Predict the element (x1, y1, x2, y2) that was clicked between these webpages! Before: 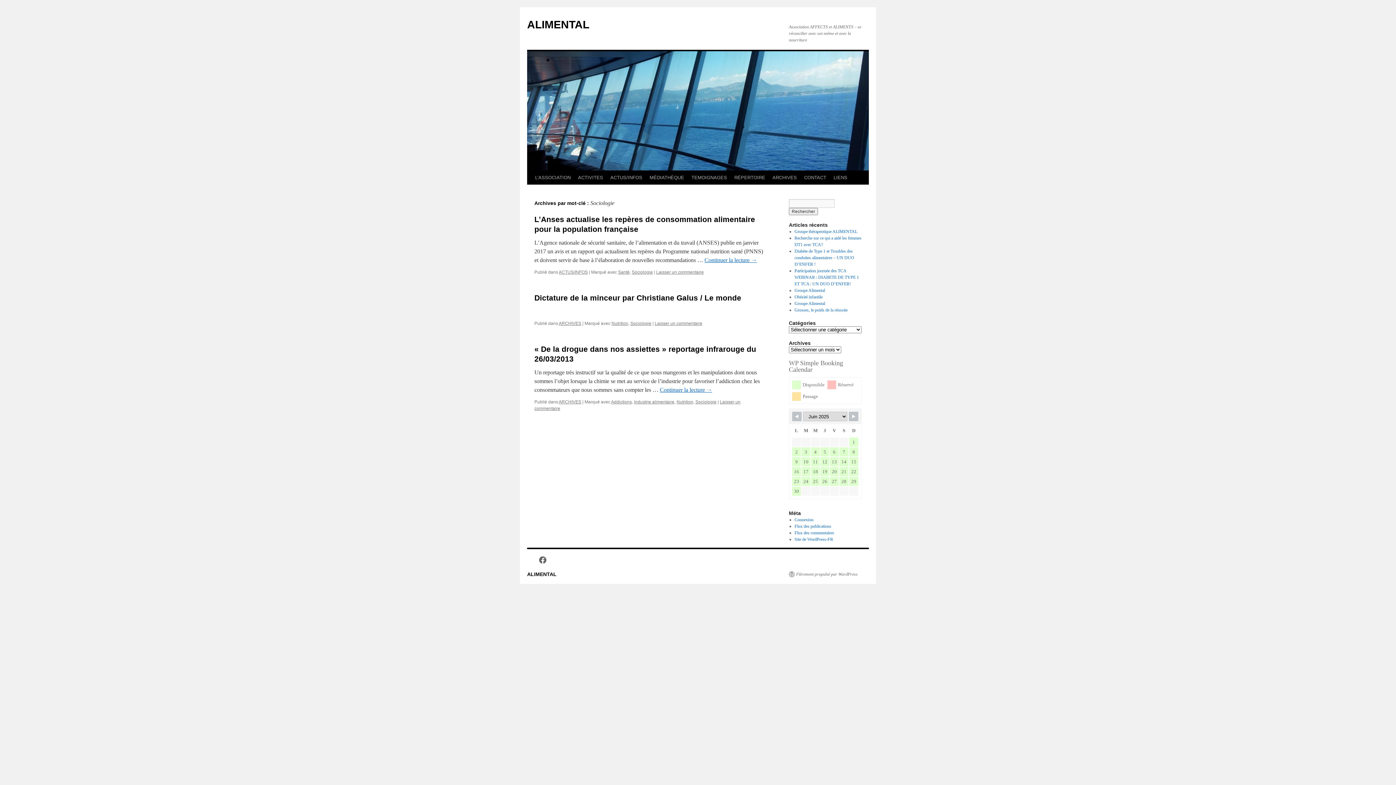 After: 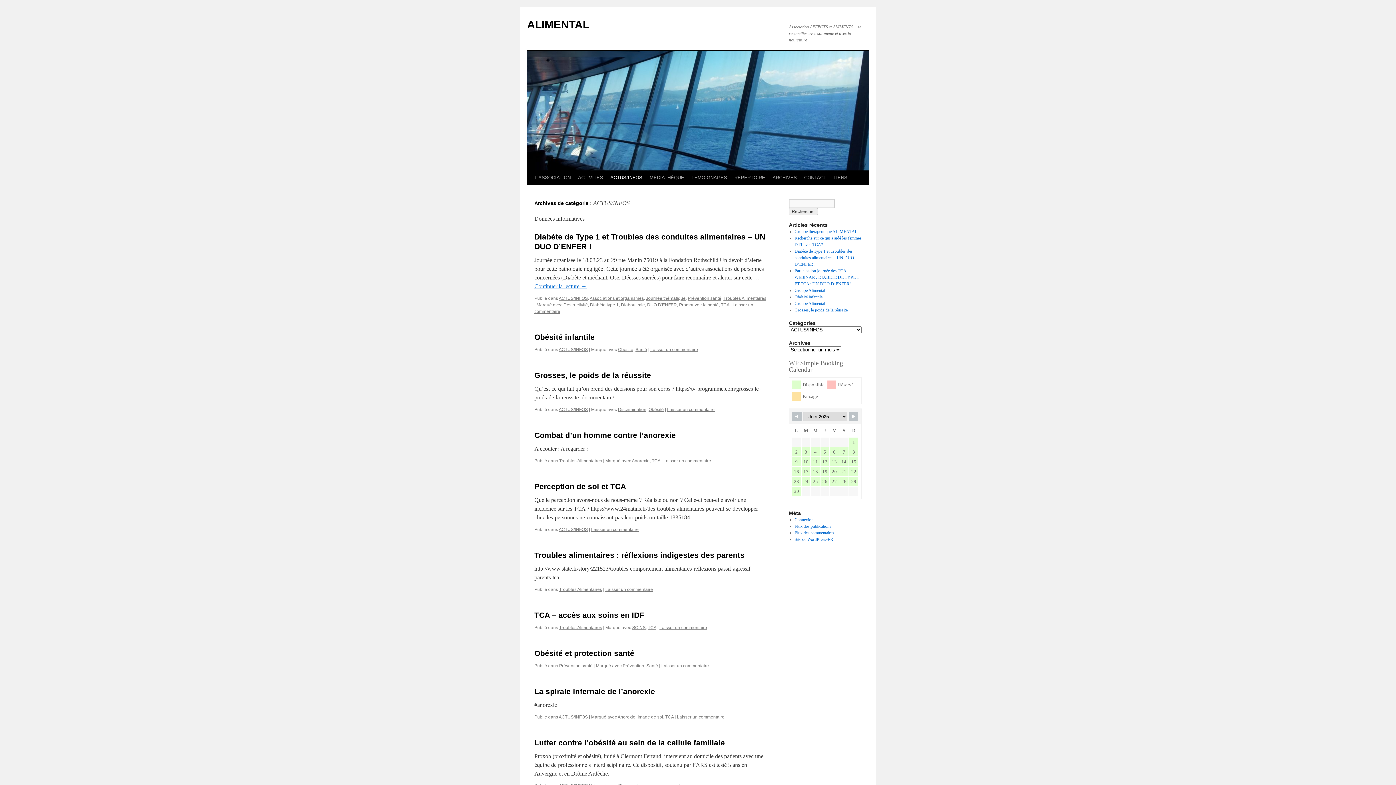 Action: label: ACTUS/INFOS bbox: (558, 269, 588, 274)